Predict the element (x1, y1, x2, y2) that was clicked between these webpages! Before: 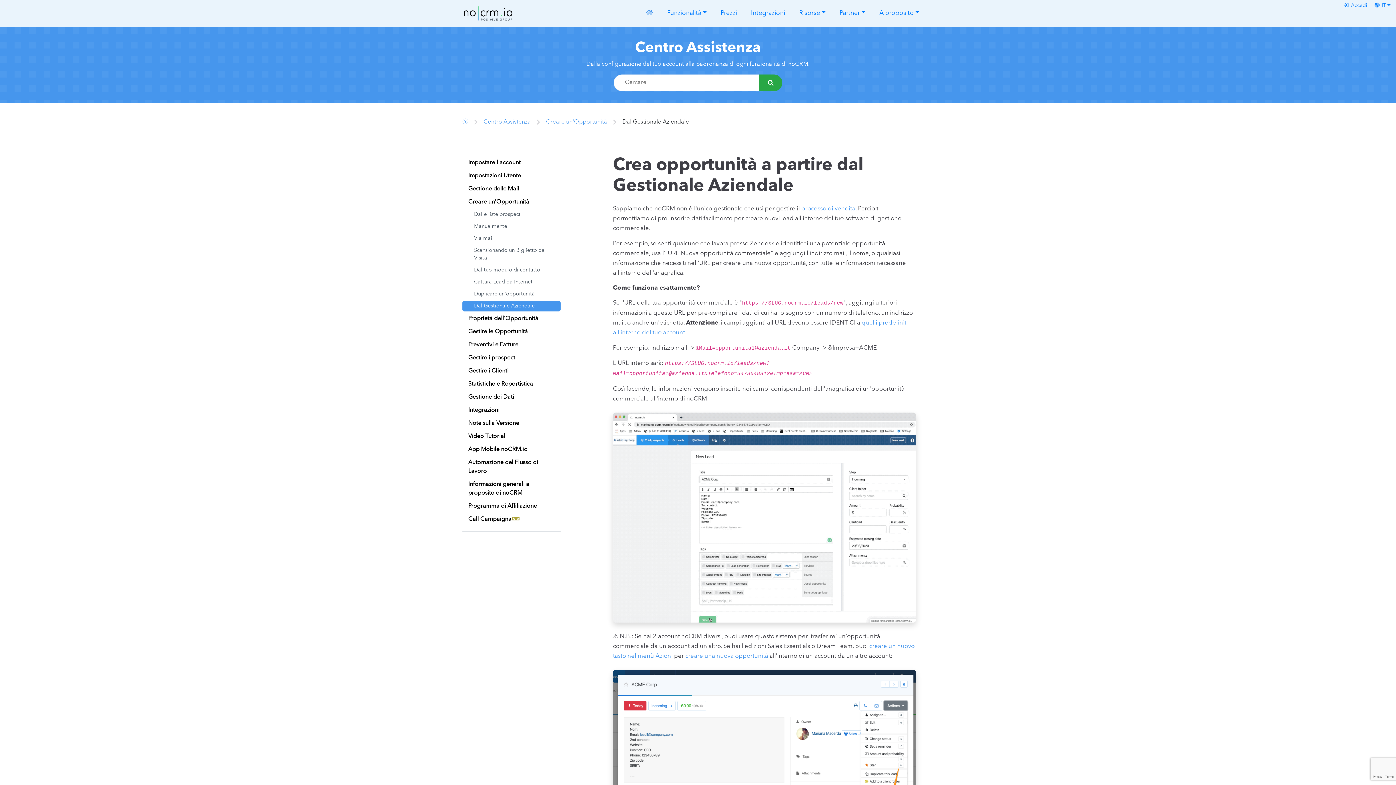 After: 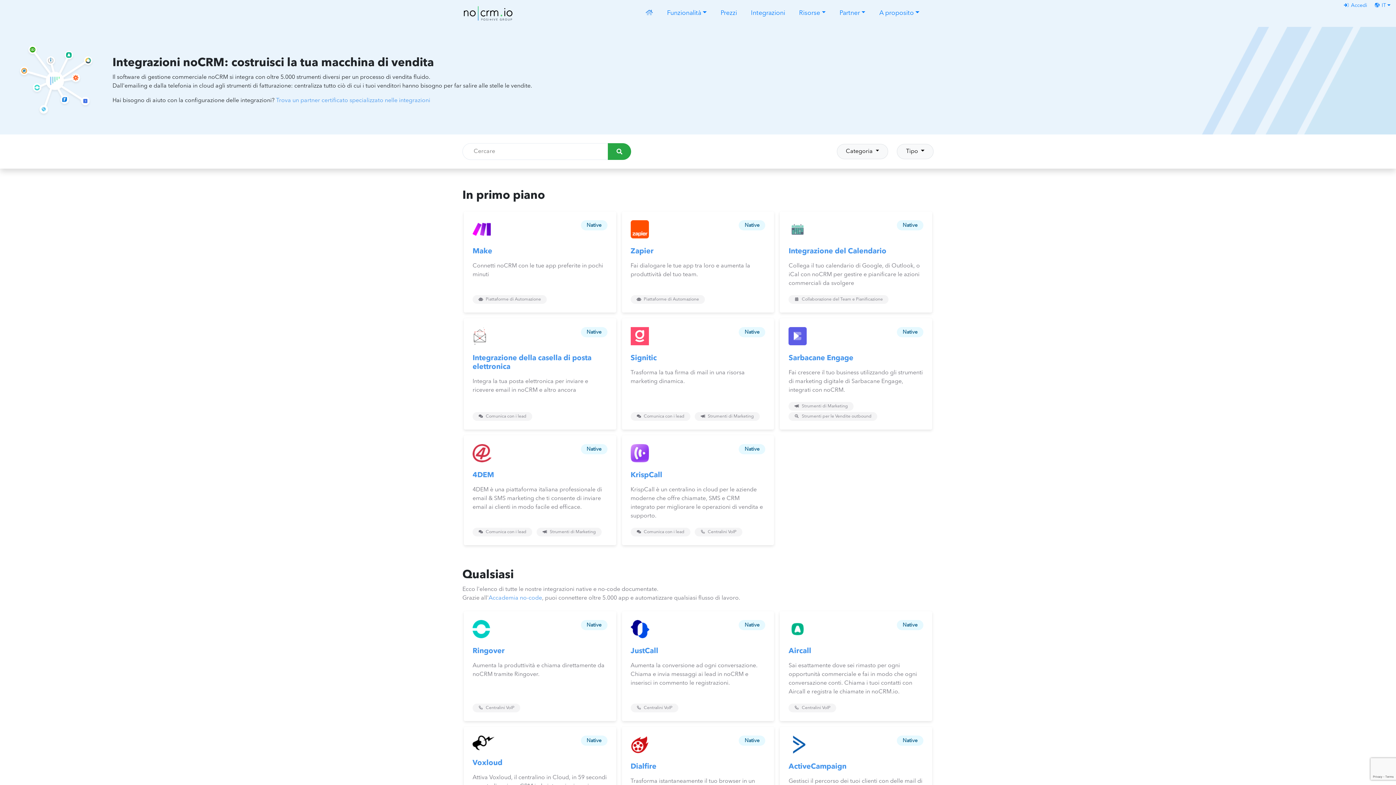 Action: label: Integrazioni bbox: (748, 5, 788, 21)